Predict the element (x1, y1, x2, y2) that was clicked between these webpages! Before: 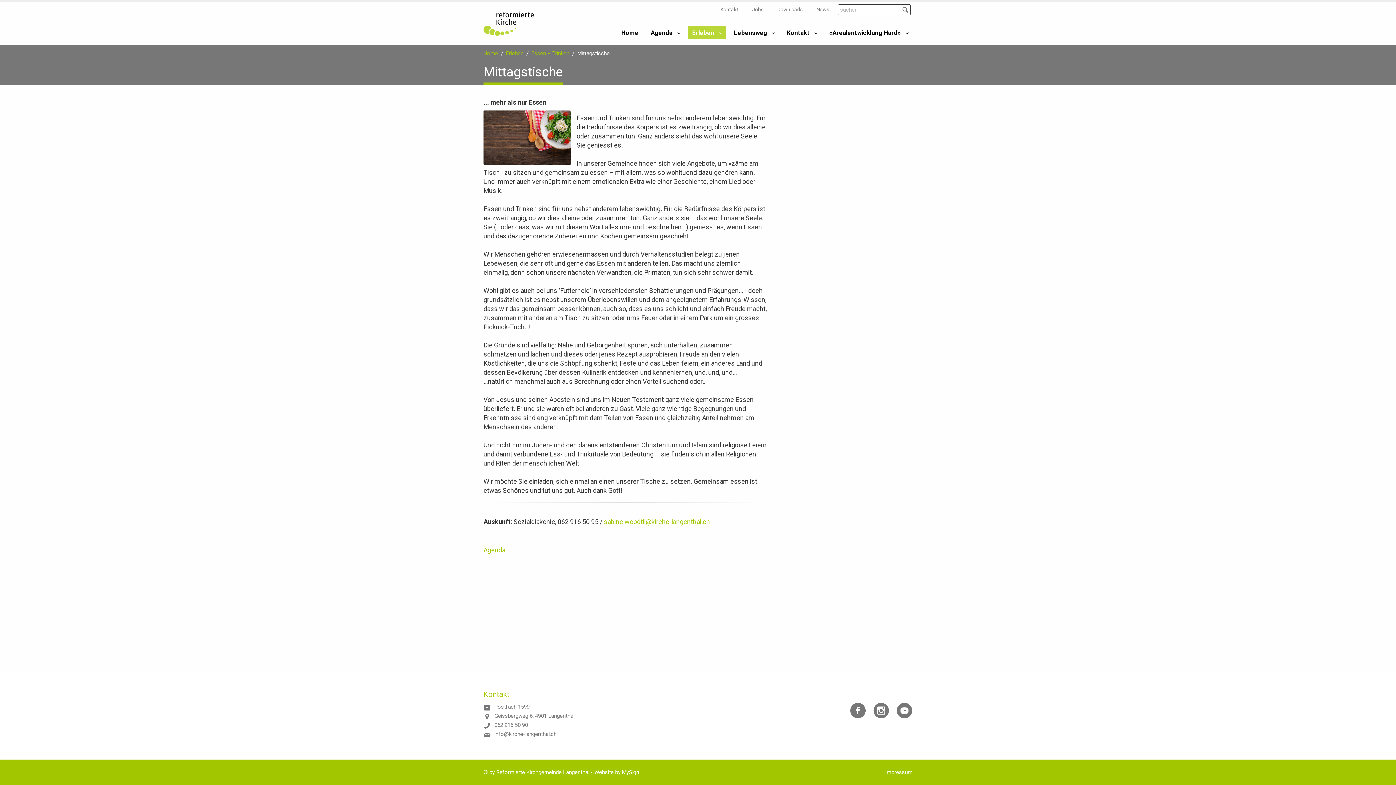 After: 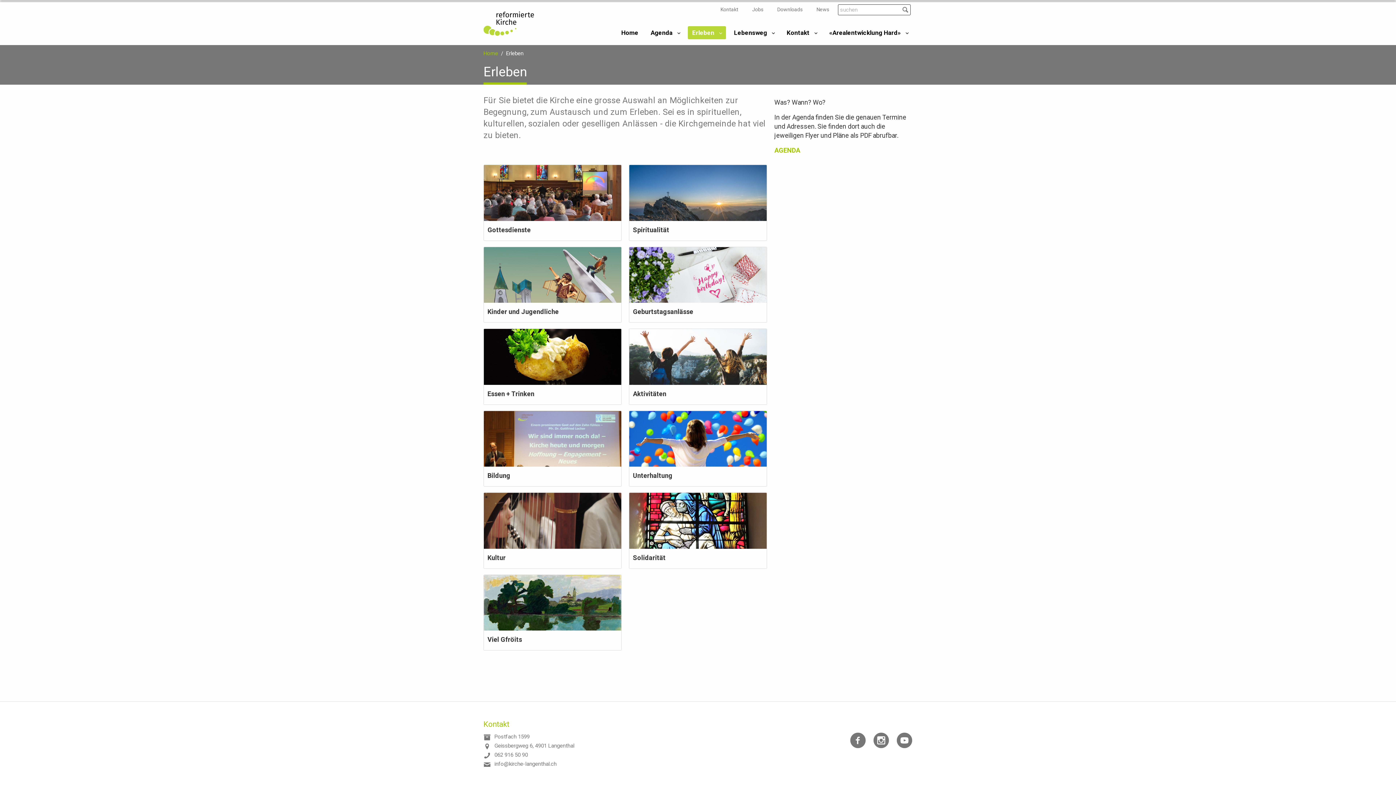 Action: bbox: (506, 50, 523, 56) label: Erleben